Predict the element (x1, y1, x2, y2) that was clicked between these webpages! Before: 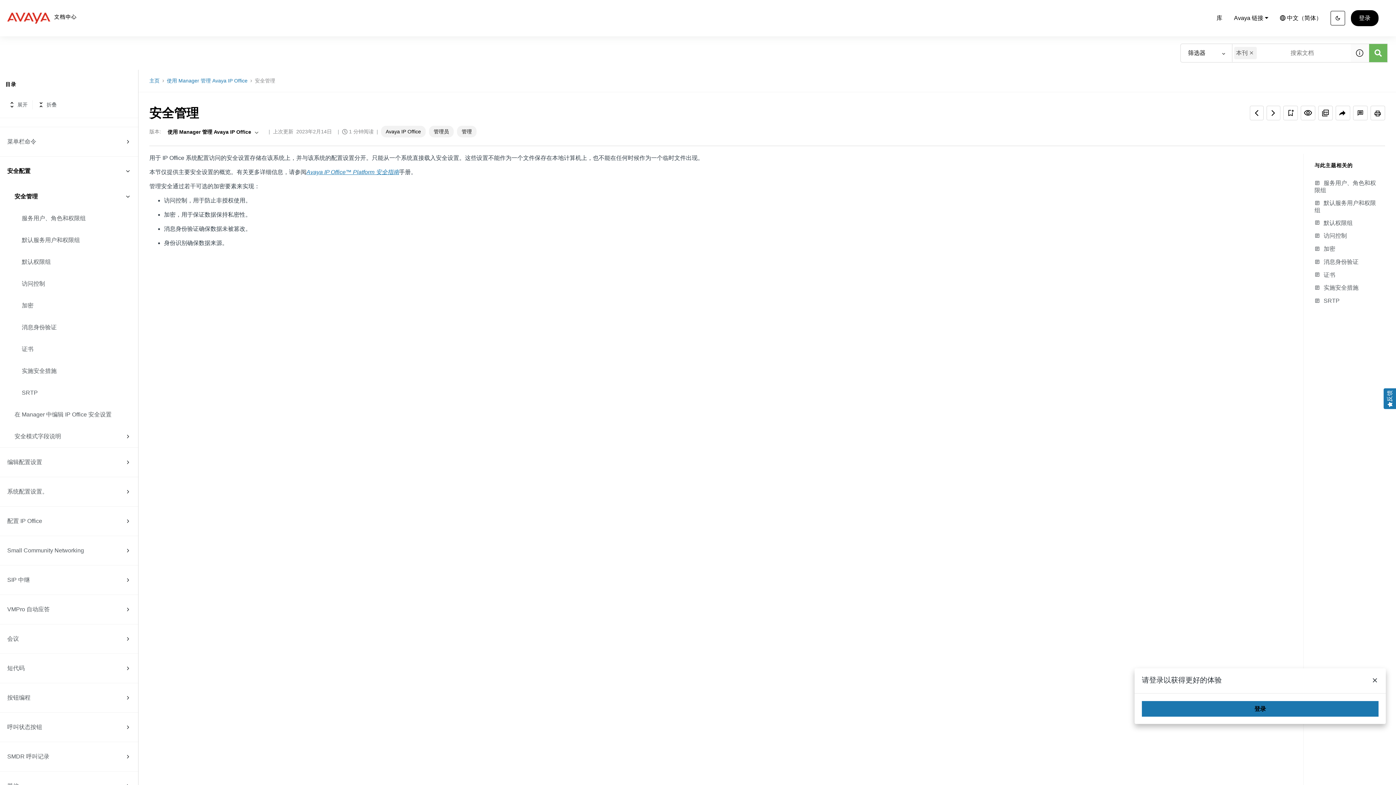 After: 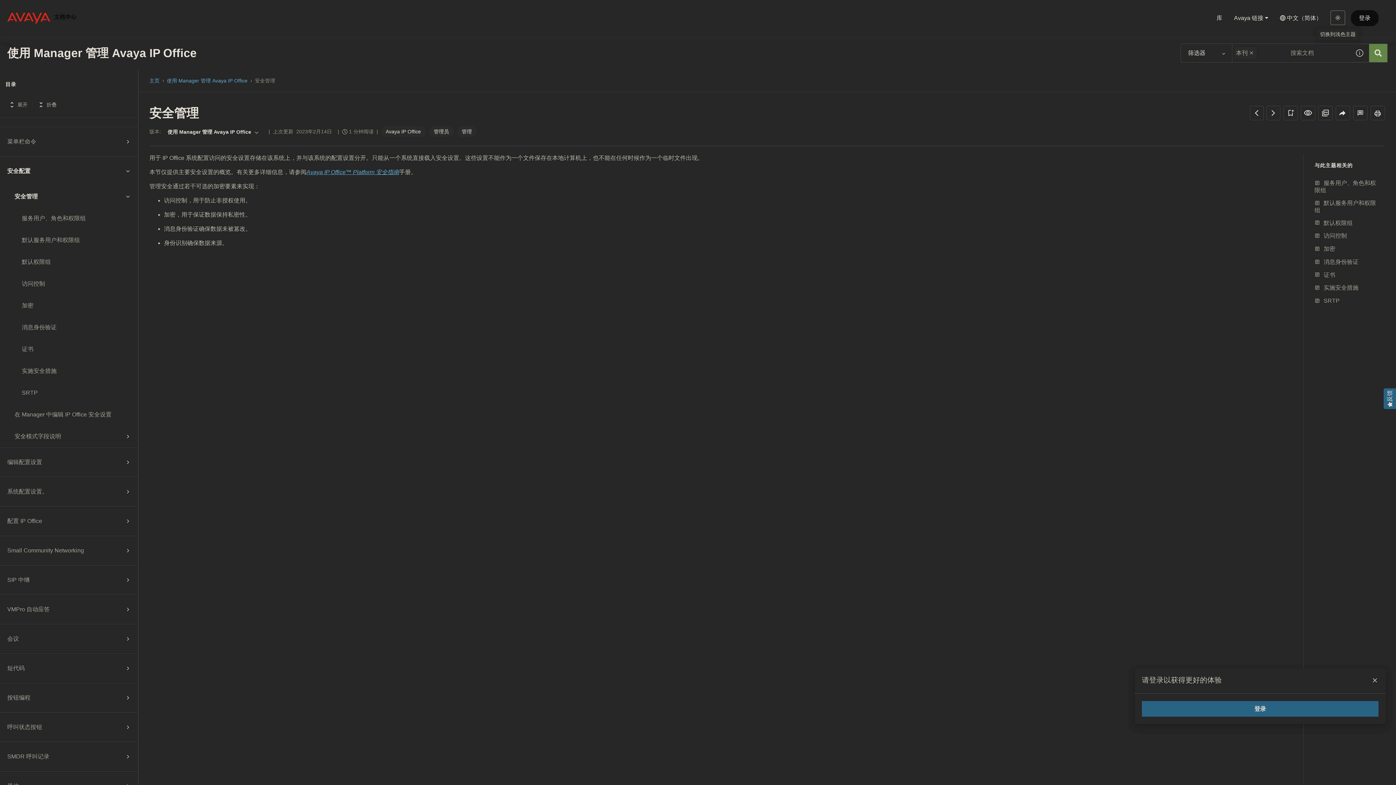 Action: label: 切换到深色主题 bbox: (1330, 10, 1345, 25)